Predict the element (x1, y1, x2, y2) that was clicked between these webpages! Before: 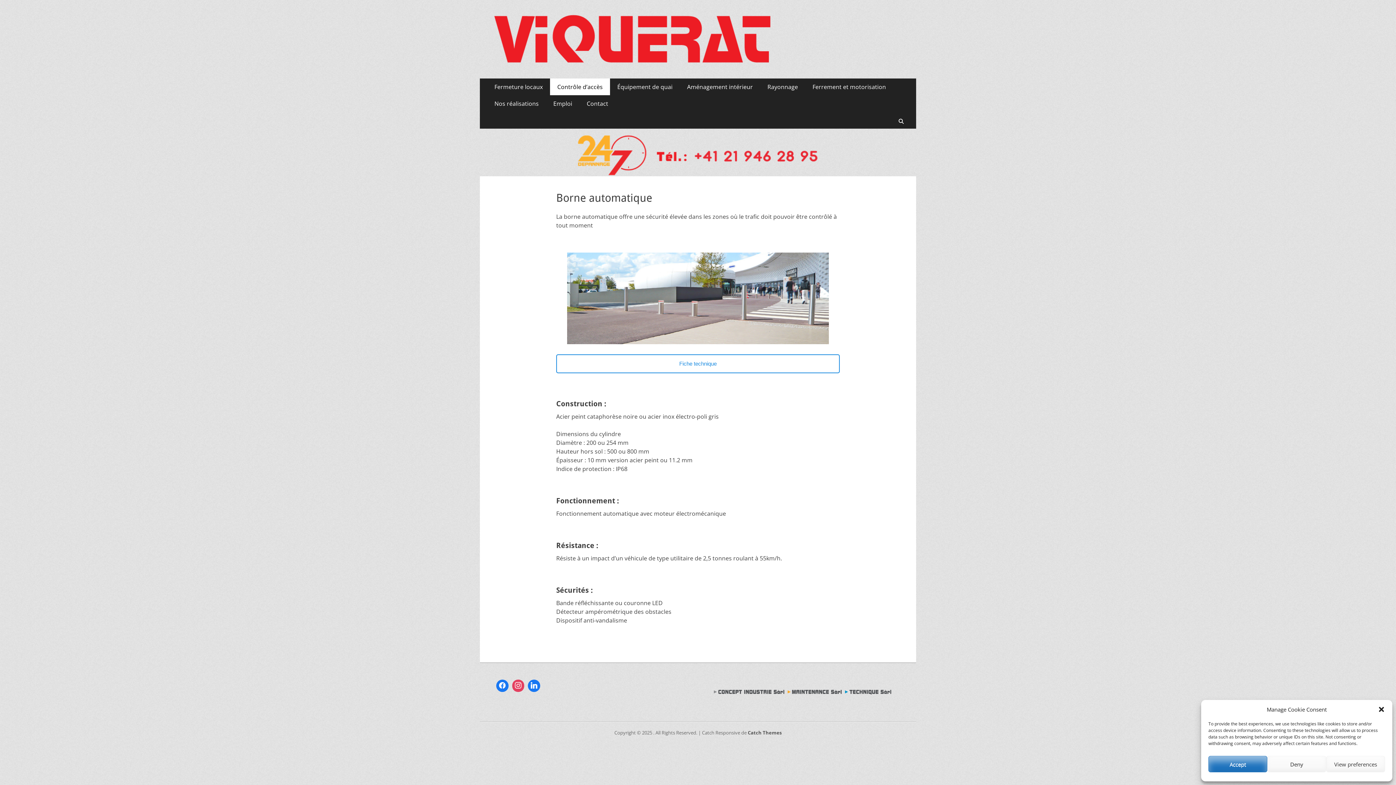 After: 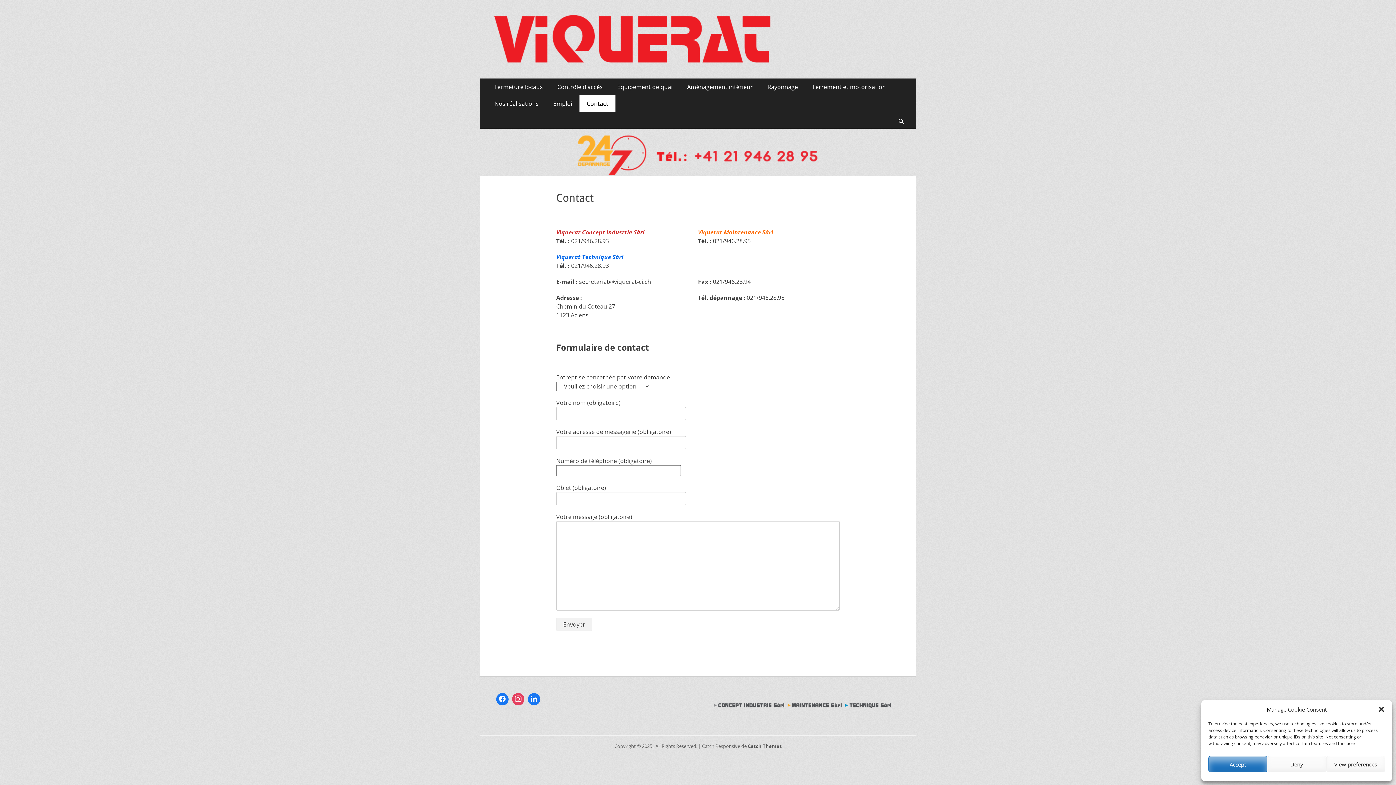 Action: bbox: (579, 95, 615, 112) label: Contact